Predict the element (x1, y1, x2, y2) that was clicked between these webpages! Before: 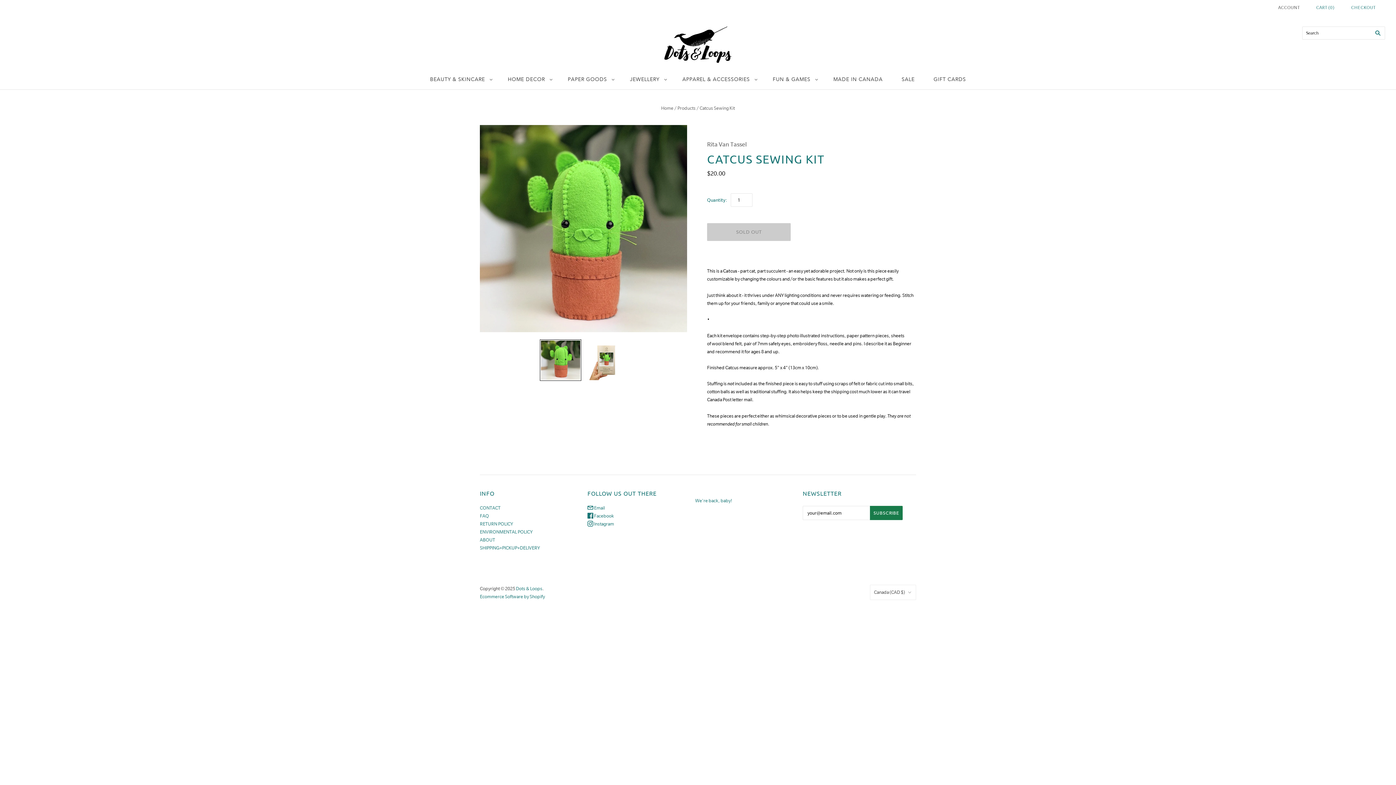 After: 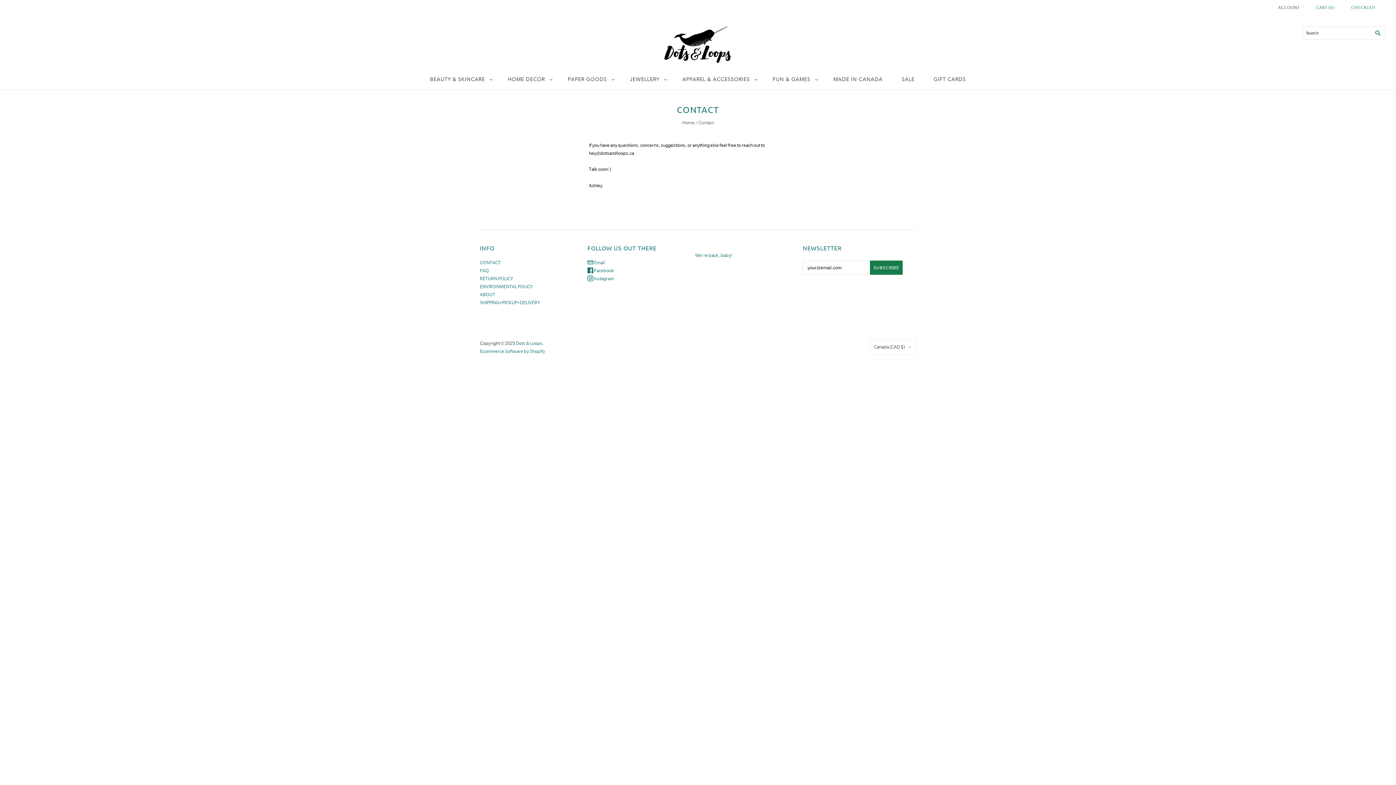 Action: label: CONTACT bbox: (480, 505, 500, 510)